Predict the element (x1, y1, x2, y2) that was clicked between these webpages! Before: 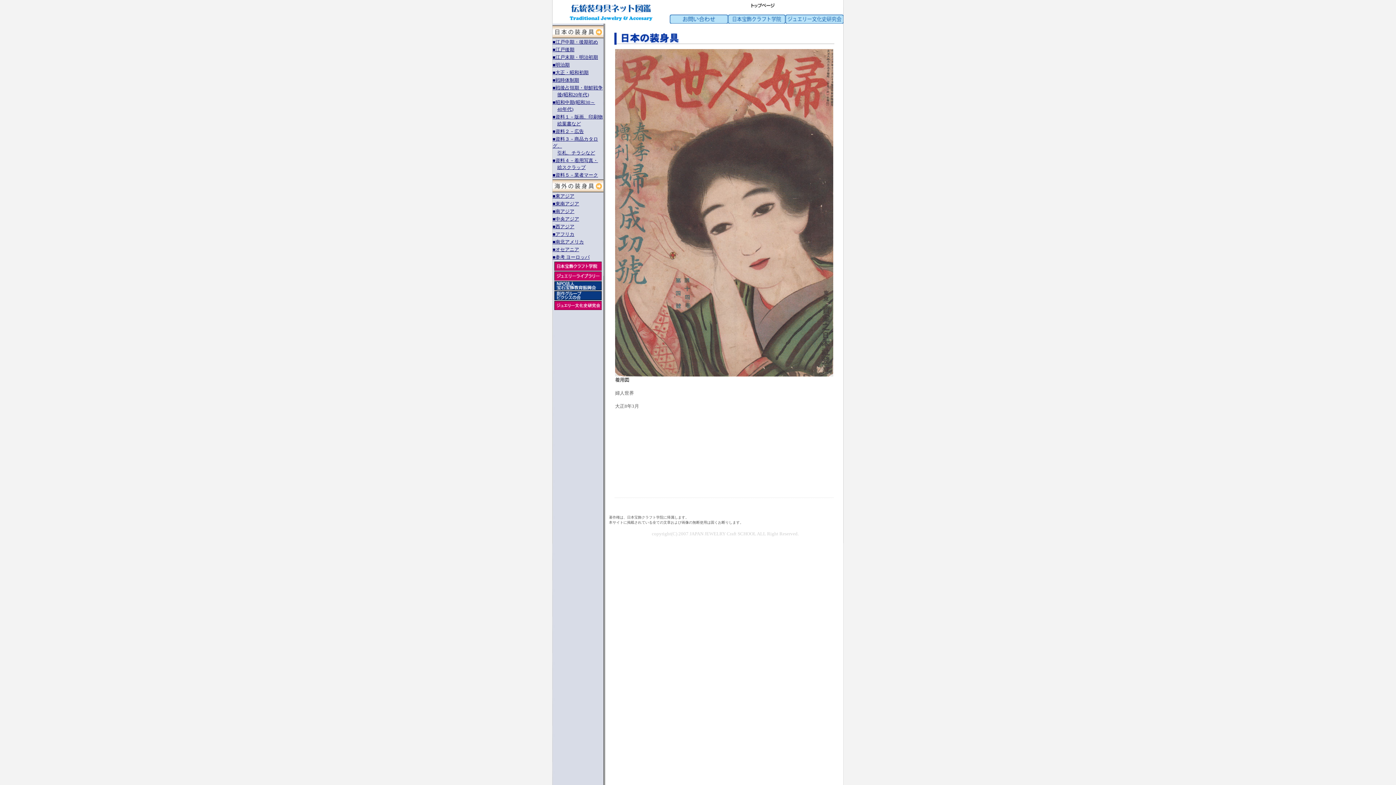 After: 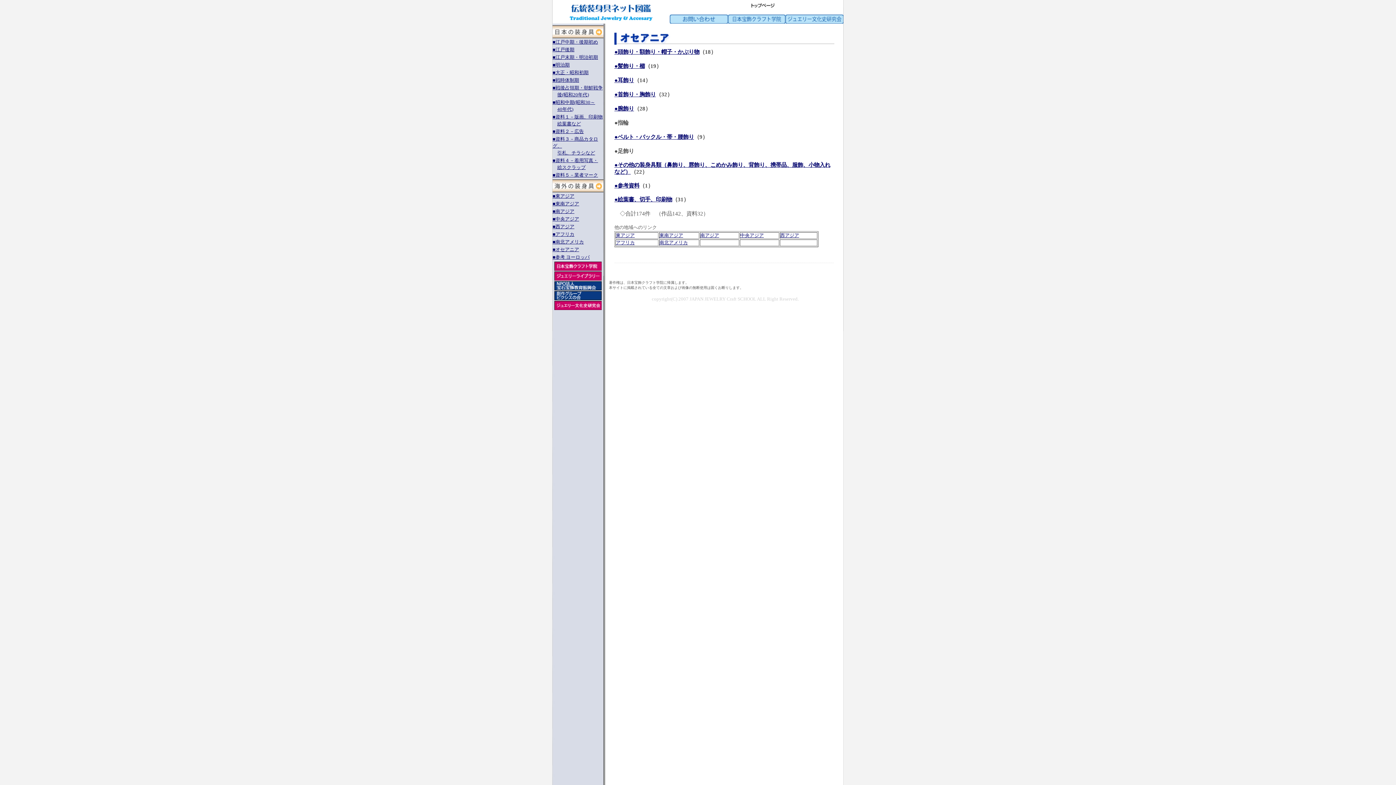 Action: label: ■オセアニア bbox: (552, 246, 603, 253)